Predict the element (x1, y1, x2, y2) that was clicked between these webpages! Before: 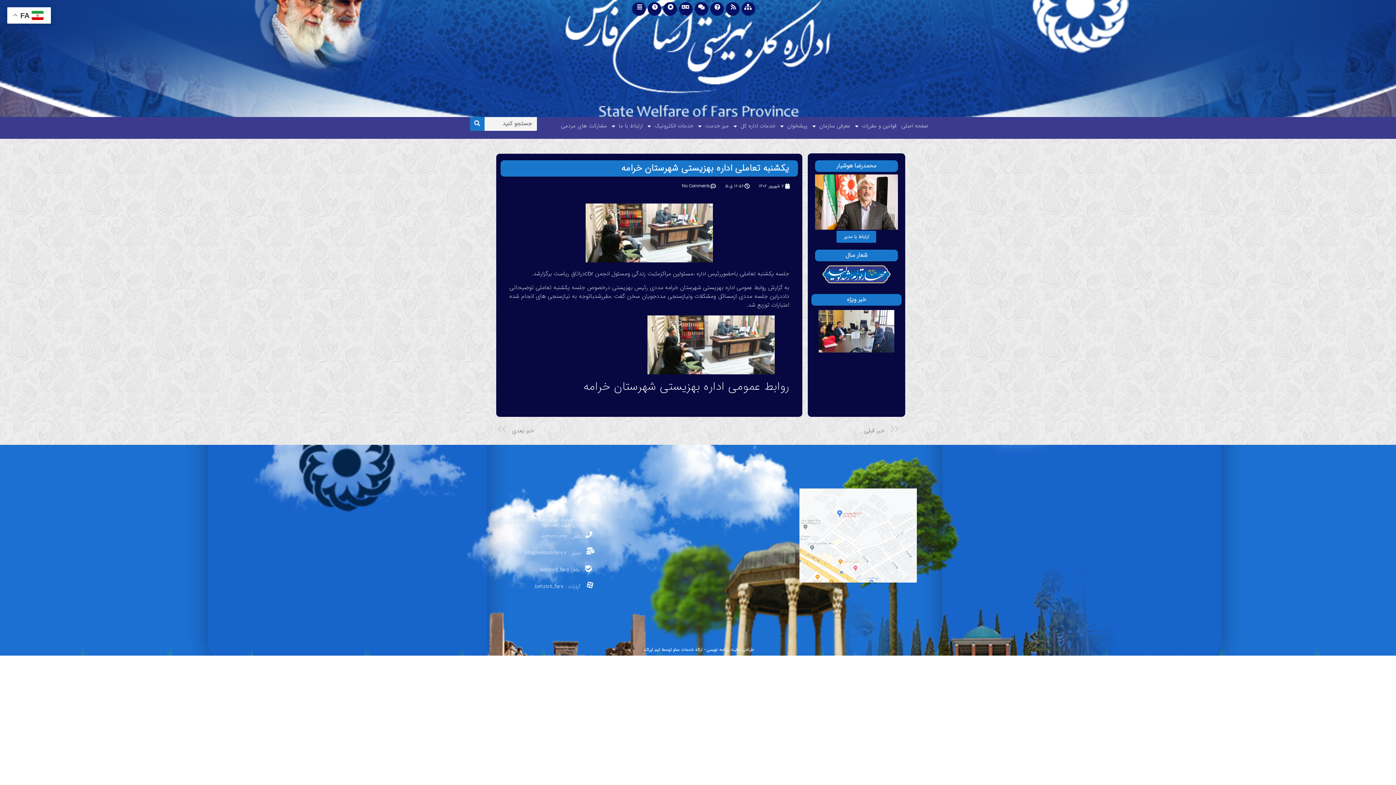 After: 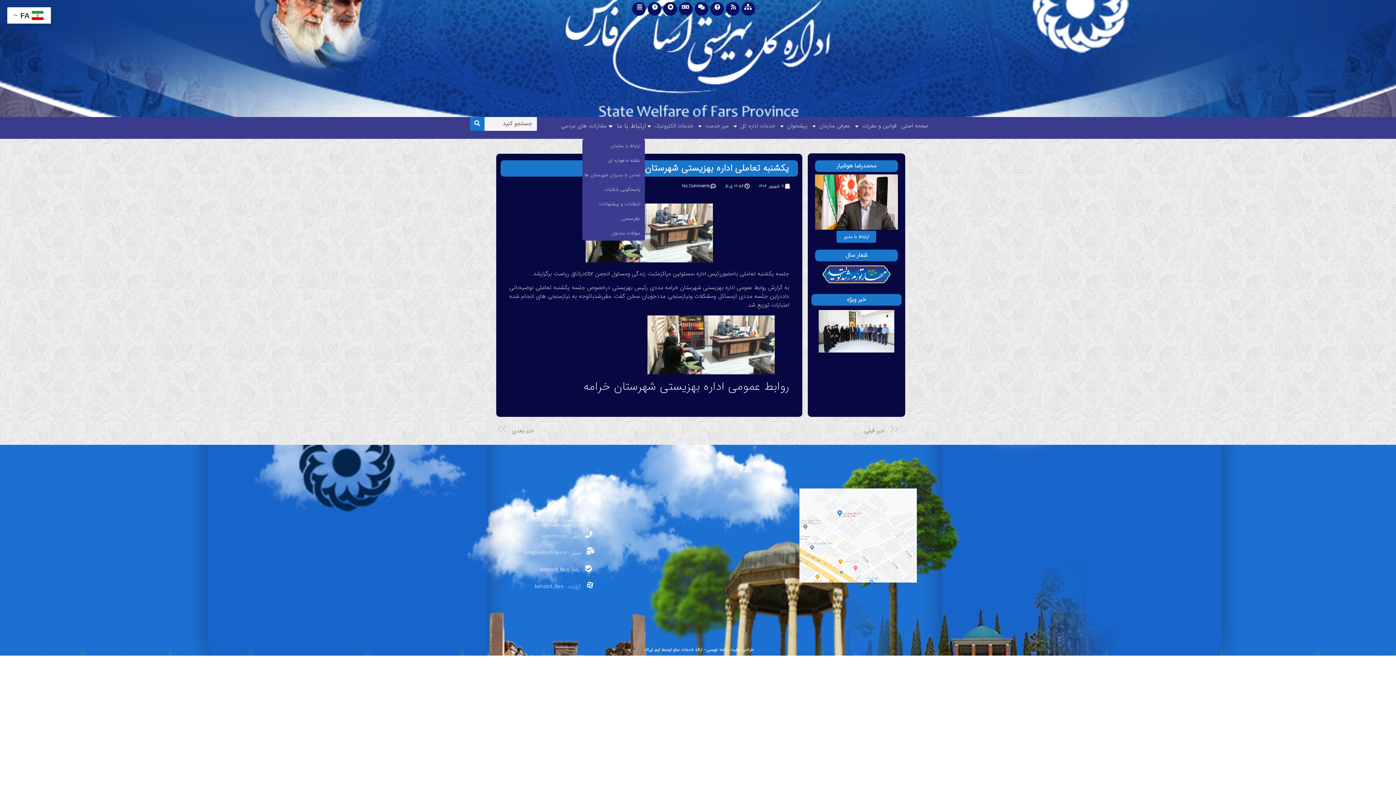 Action: bbox: (609, 117, 645, 135) label: ارتباط با ما